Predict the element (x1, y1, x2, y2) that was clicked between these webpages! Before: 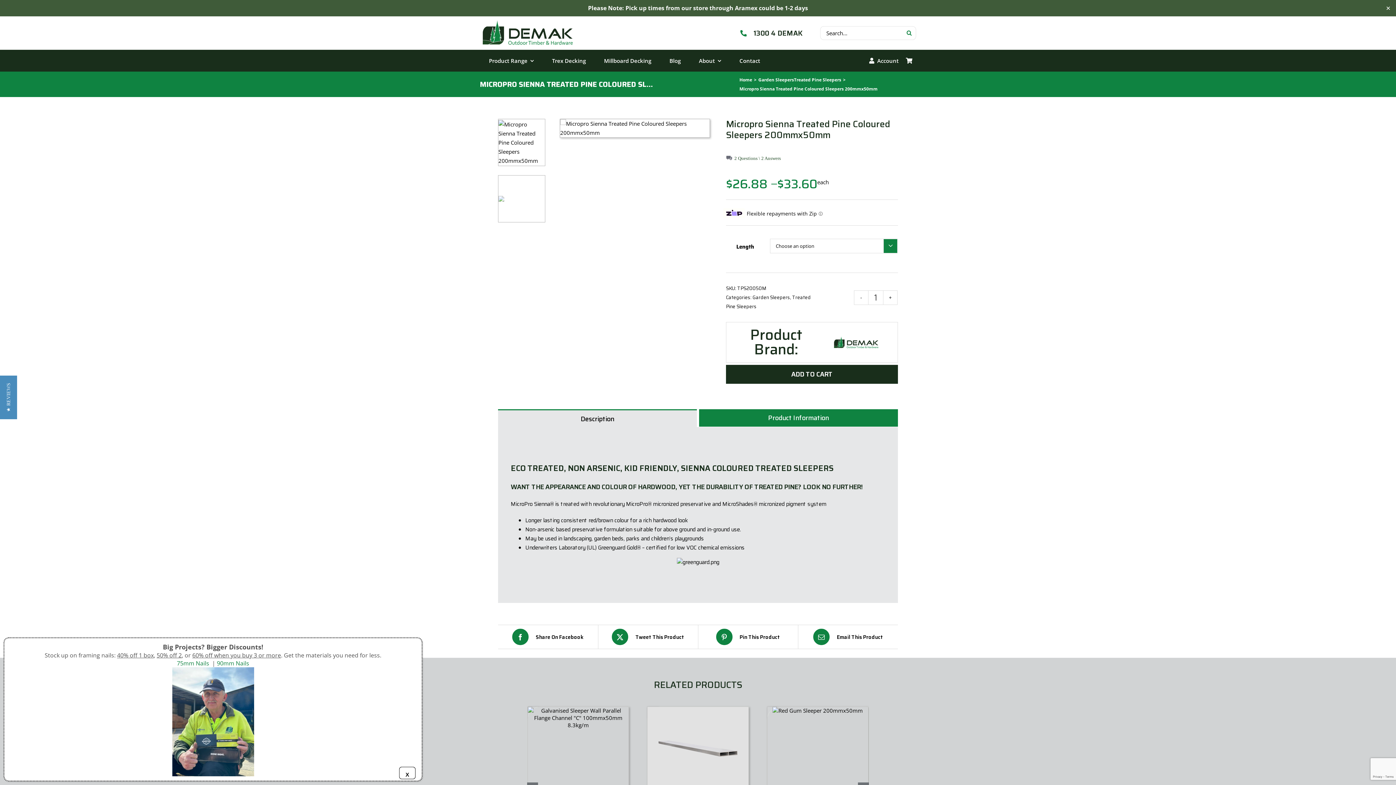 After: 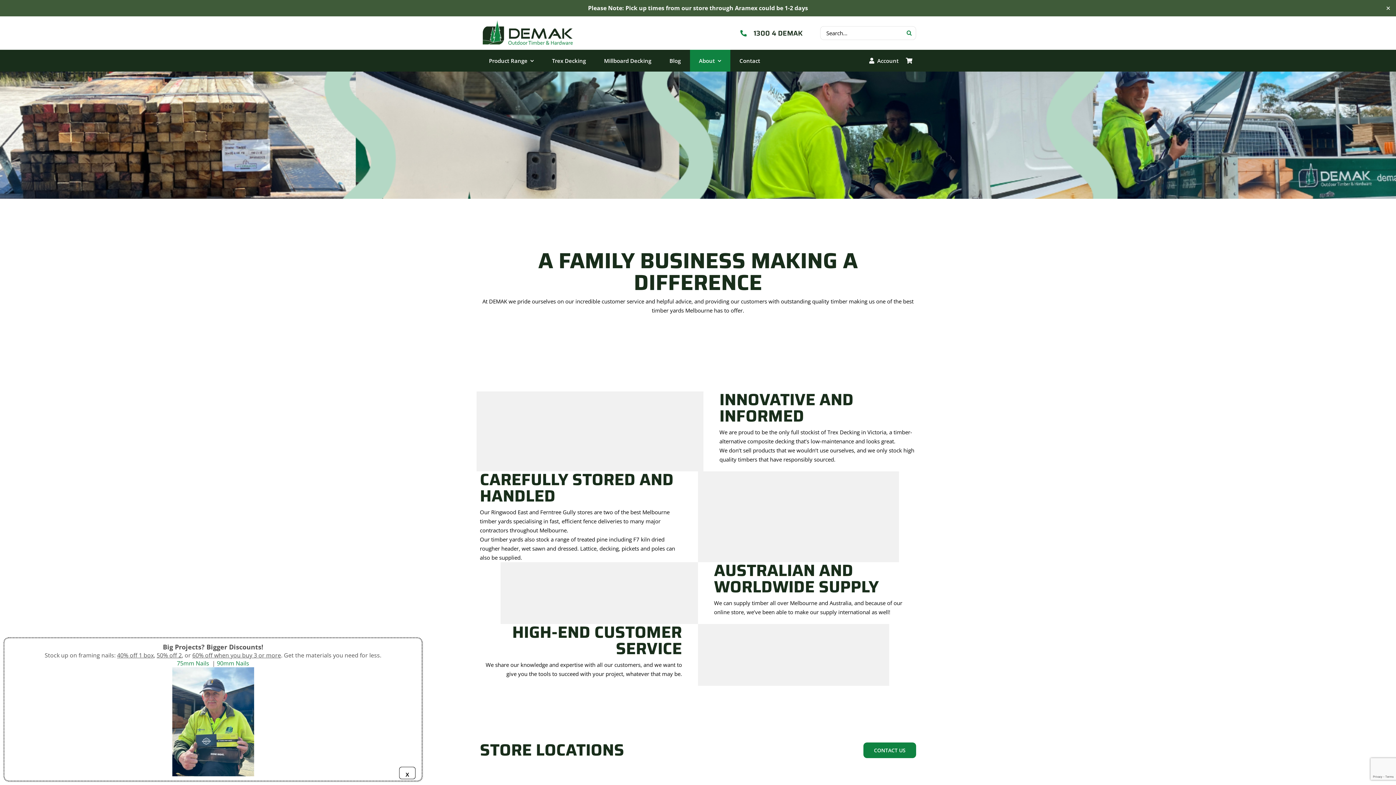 Action: label: About bbox: (690, 49, 730, 71)